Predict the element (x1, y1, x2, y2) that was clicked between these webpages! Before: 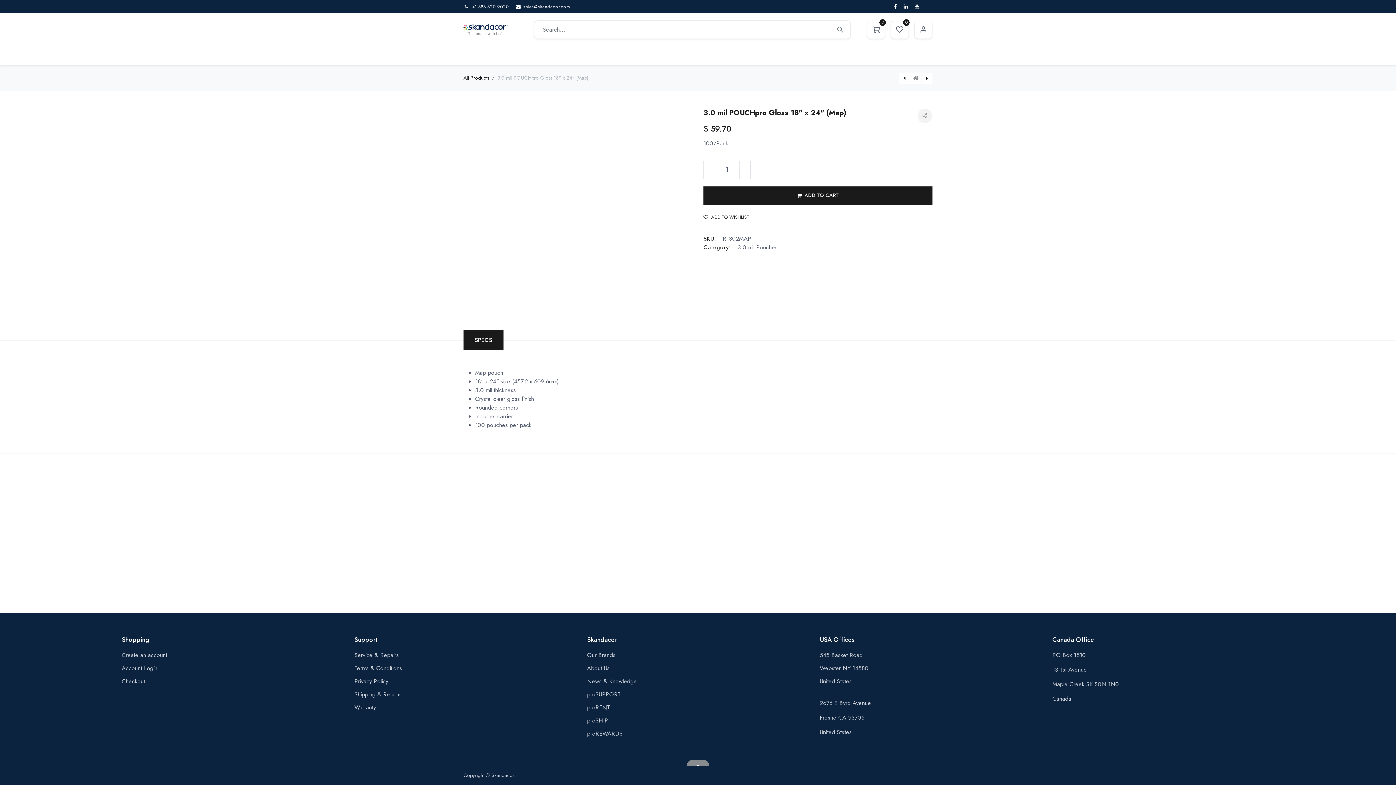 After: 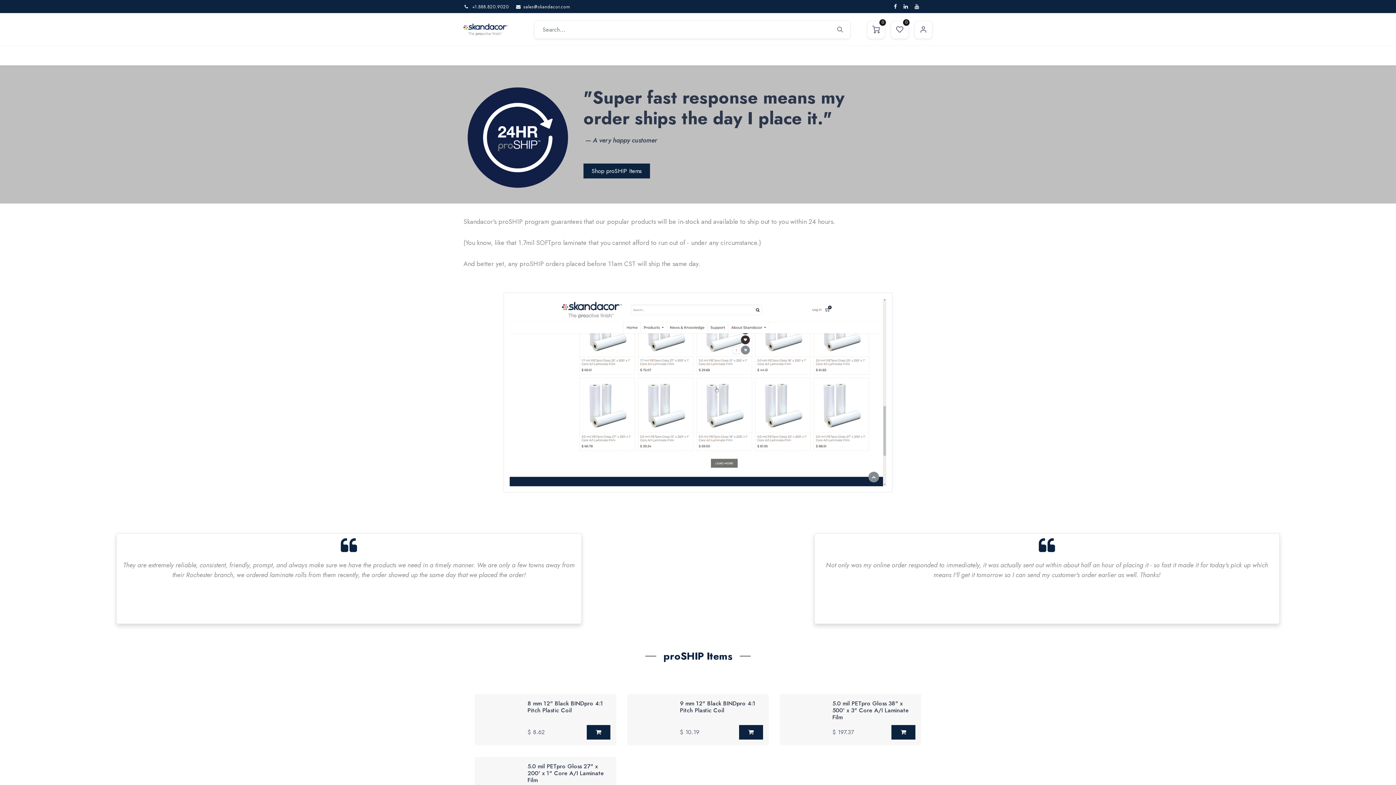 Action: label: proSHIP bbox: (587, 716, 608, 725)